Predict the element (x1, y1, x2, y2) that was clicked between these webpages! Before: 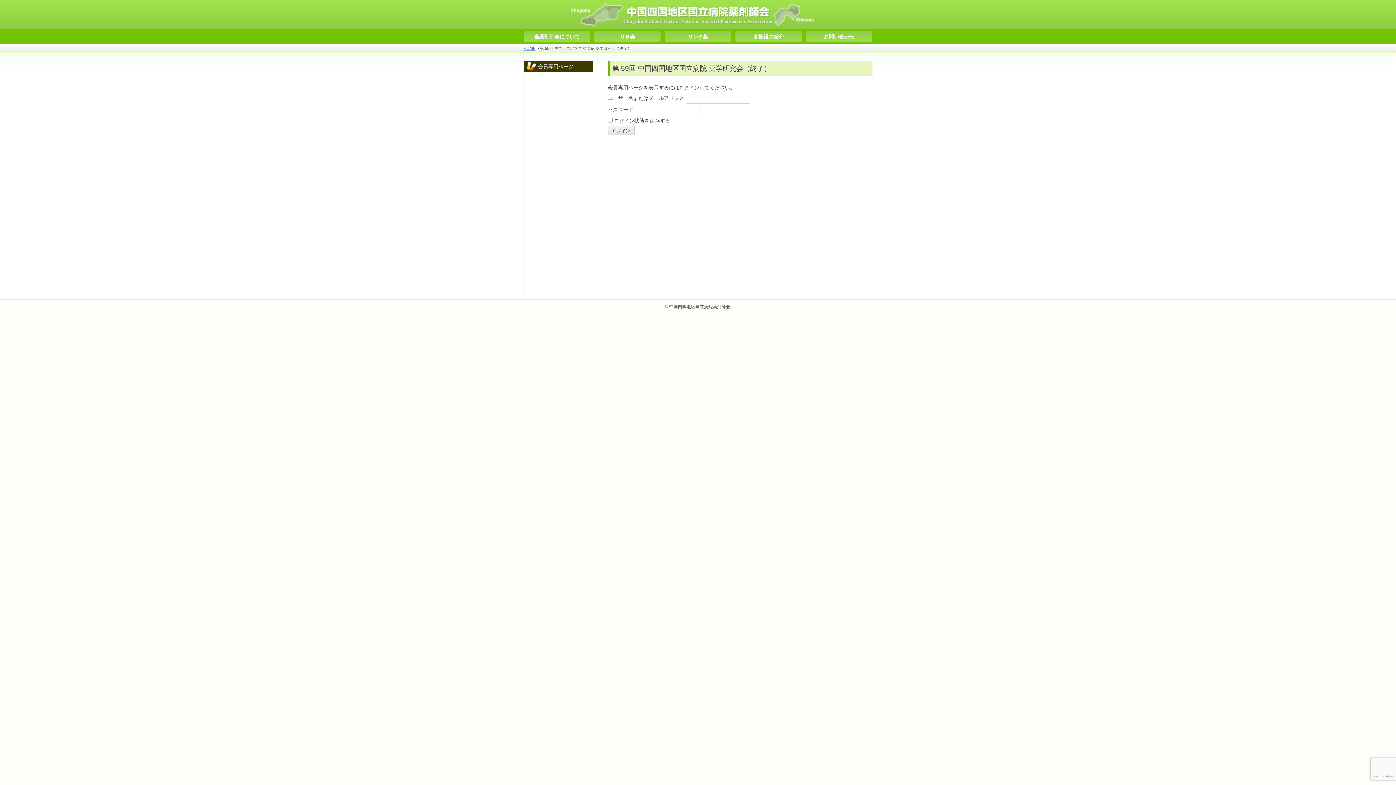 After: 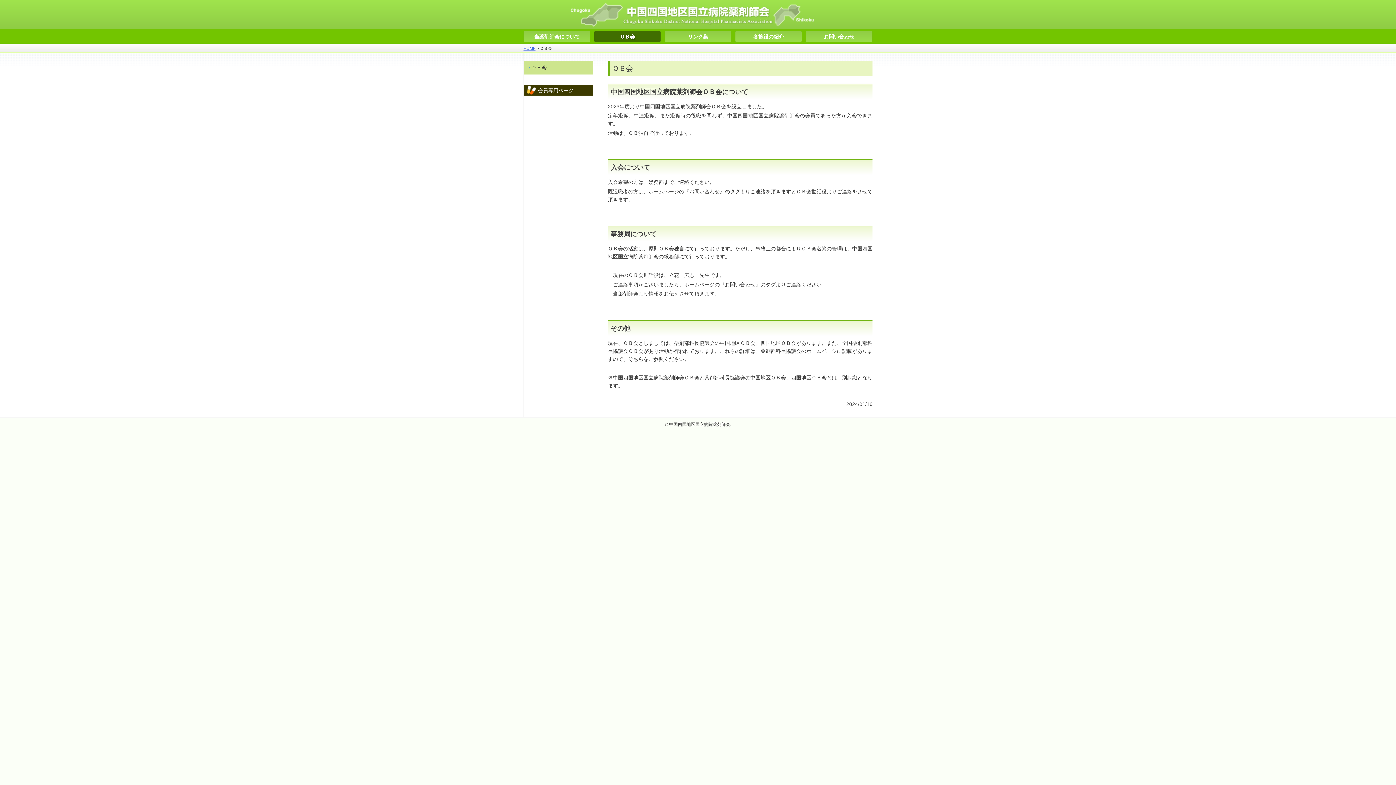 Action: label: ＯＢ会 bbox: (594, 30, 661, 42)